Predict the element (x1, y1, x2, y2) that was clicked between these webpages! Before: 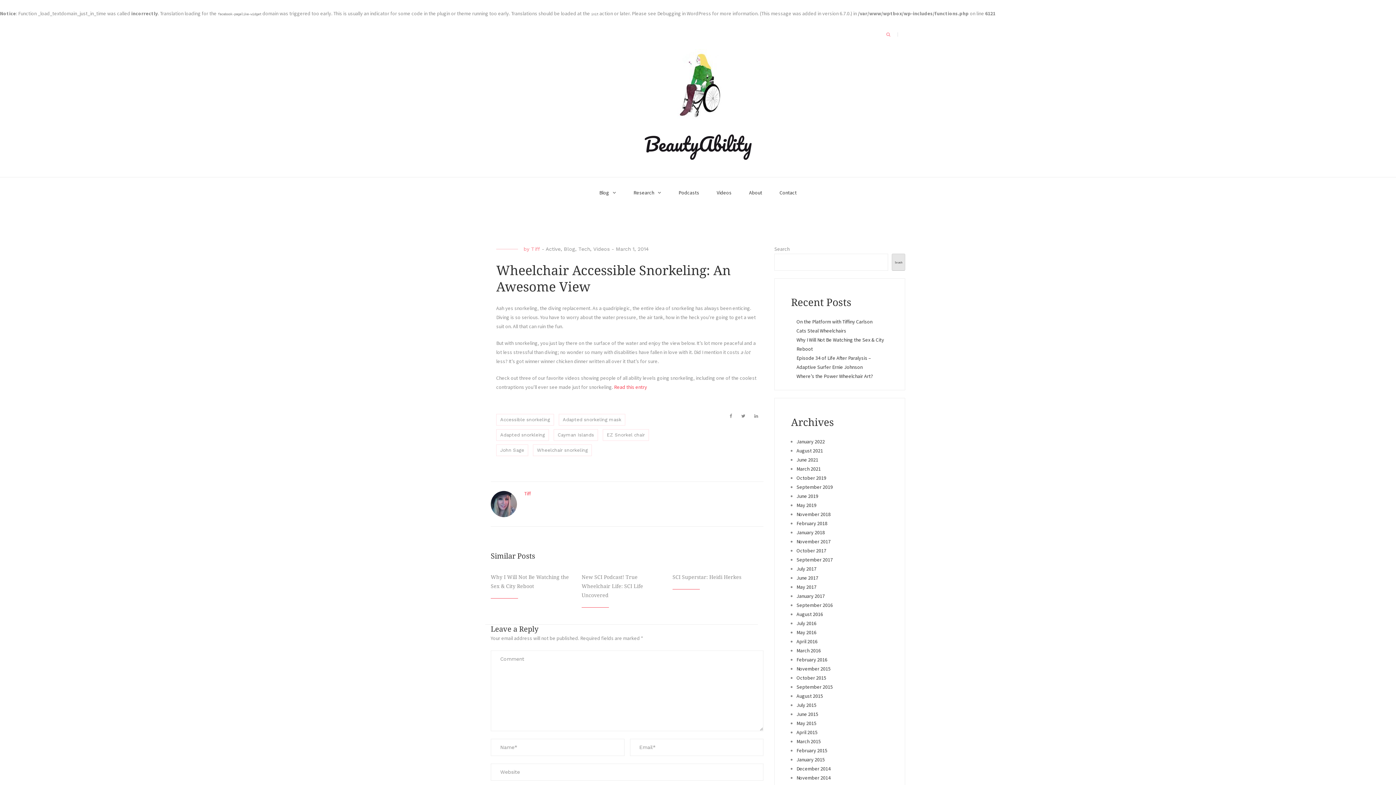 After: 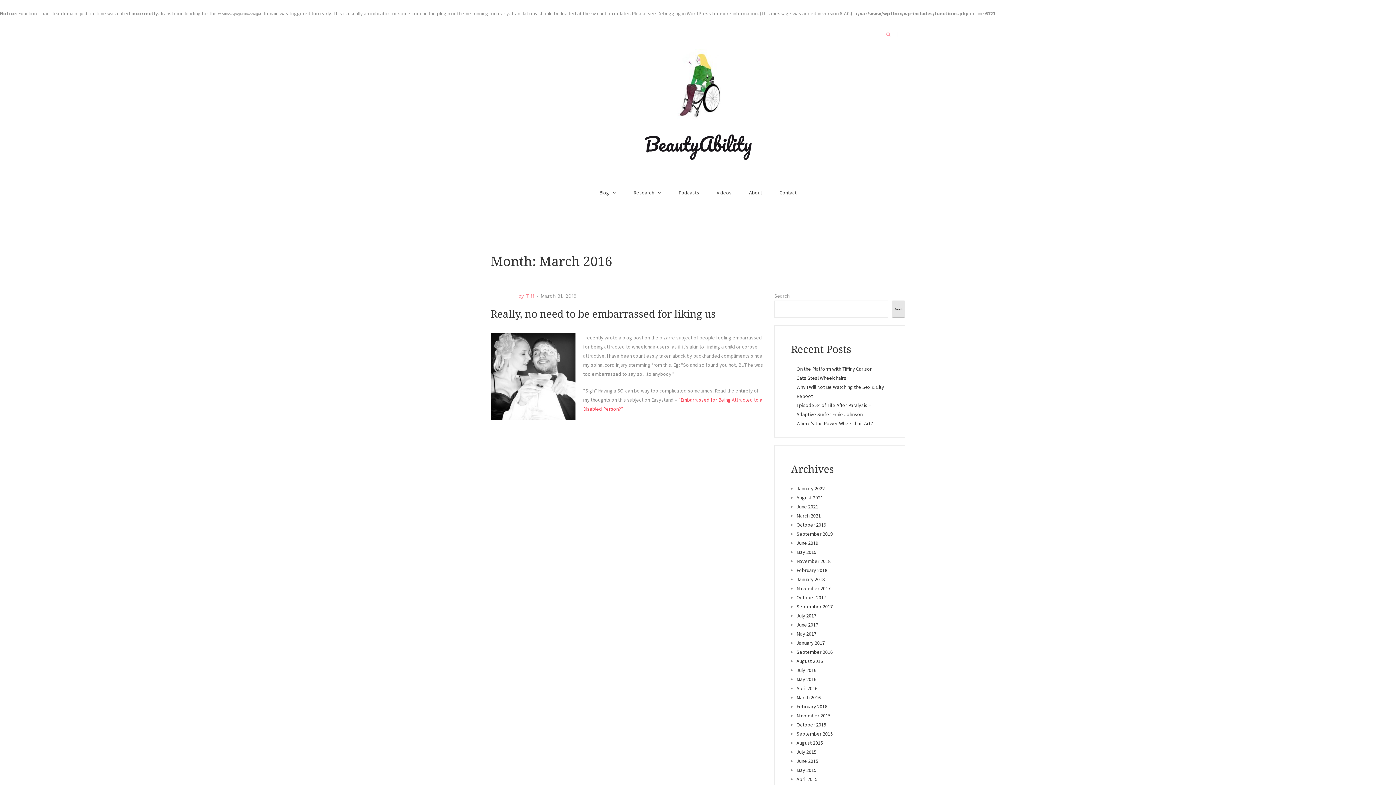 Action: bbox: (796, 647, 821, 654) label: March 2016